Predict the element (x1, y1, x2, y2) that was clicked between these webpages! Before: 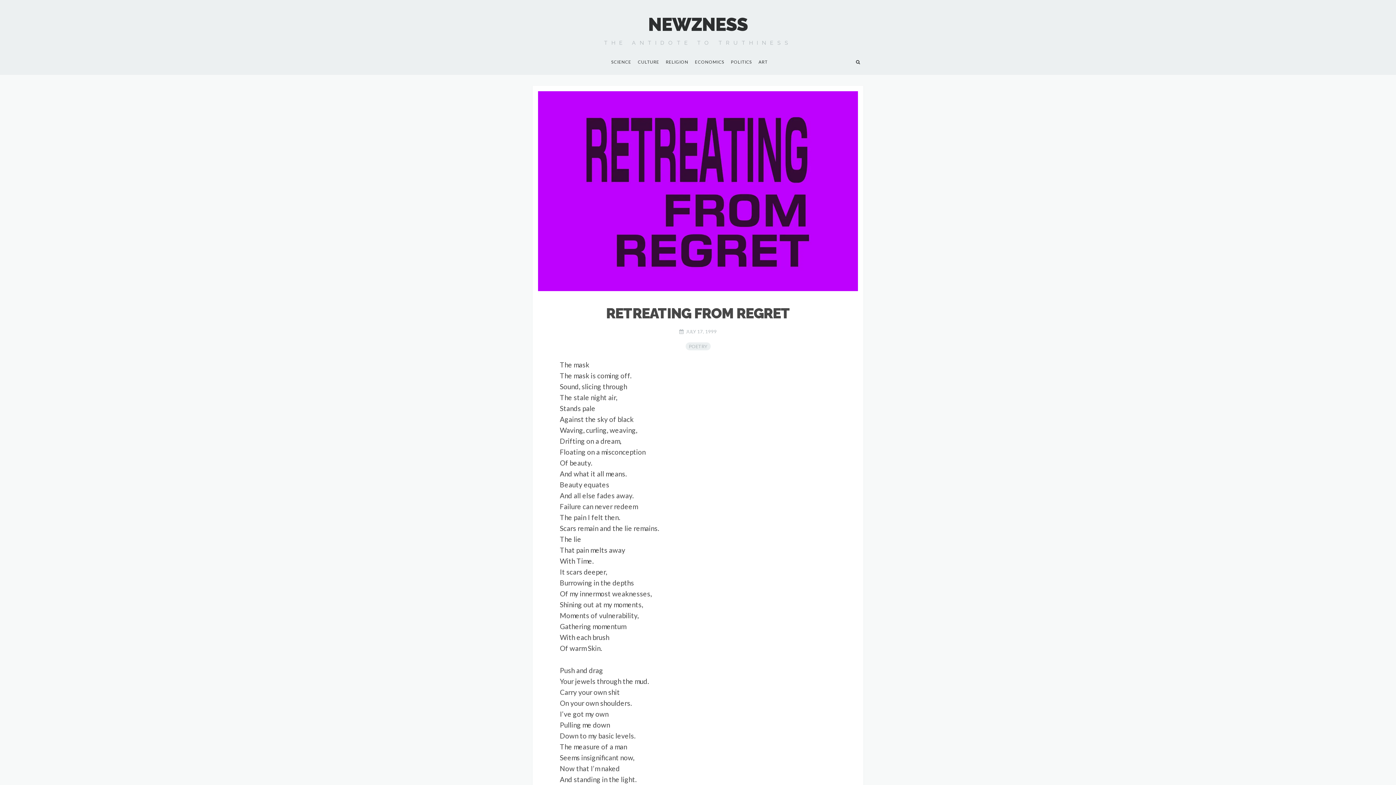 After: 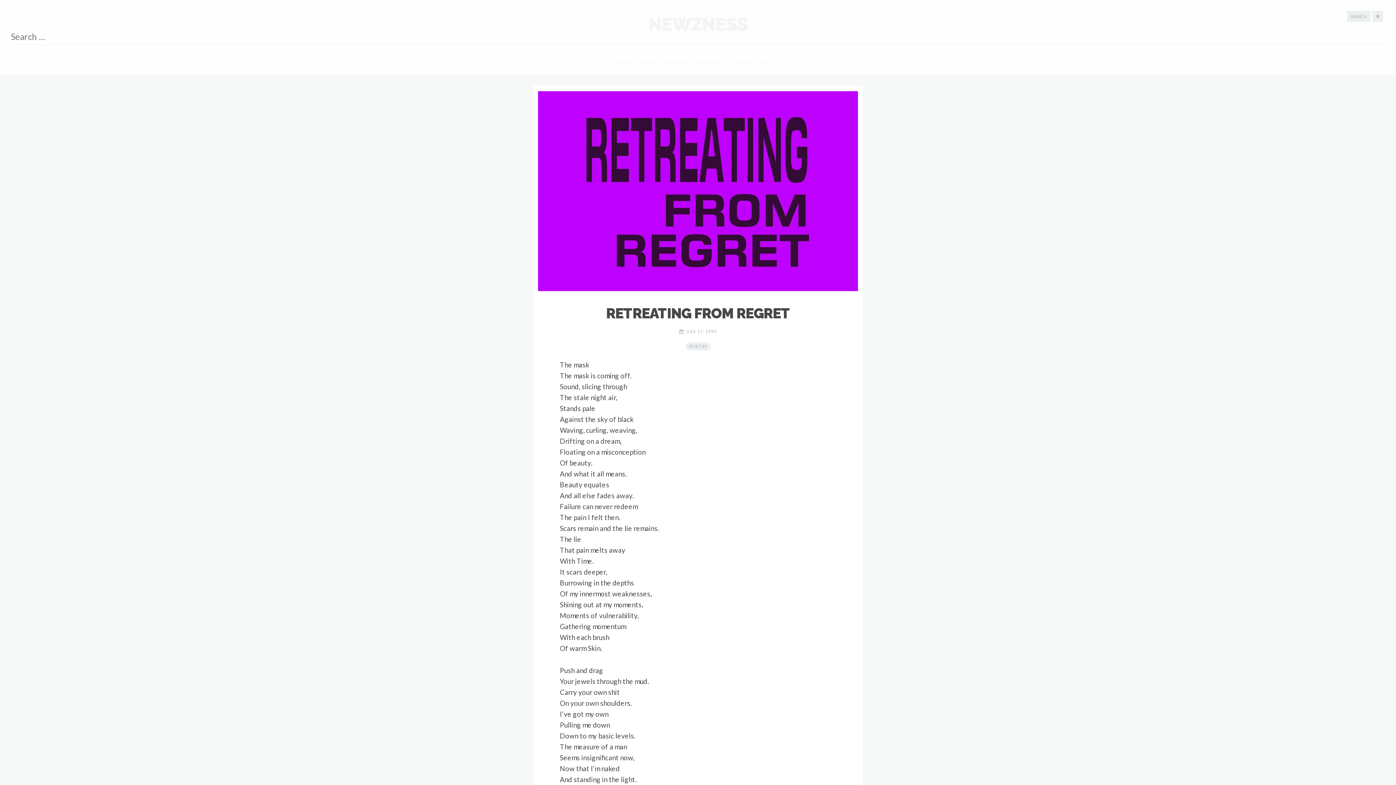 Action: bbox: (851, 56, 863, 67) label: SEARCH...